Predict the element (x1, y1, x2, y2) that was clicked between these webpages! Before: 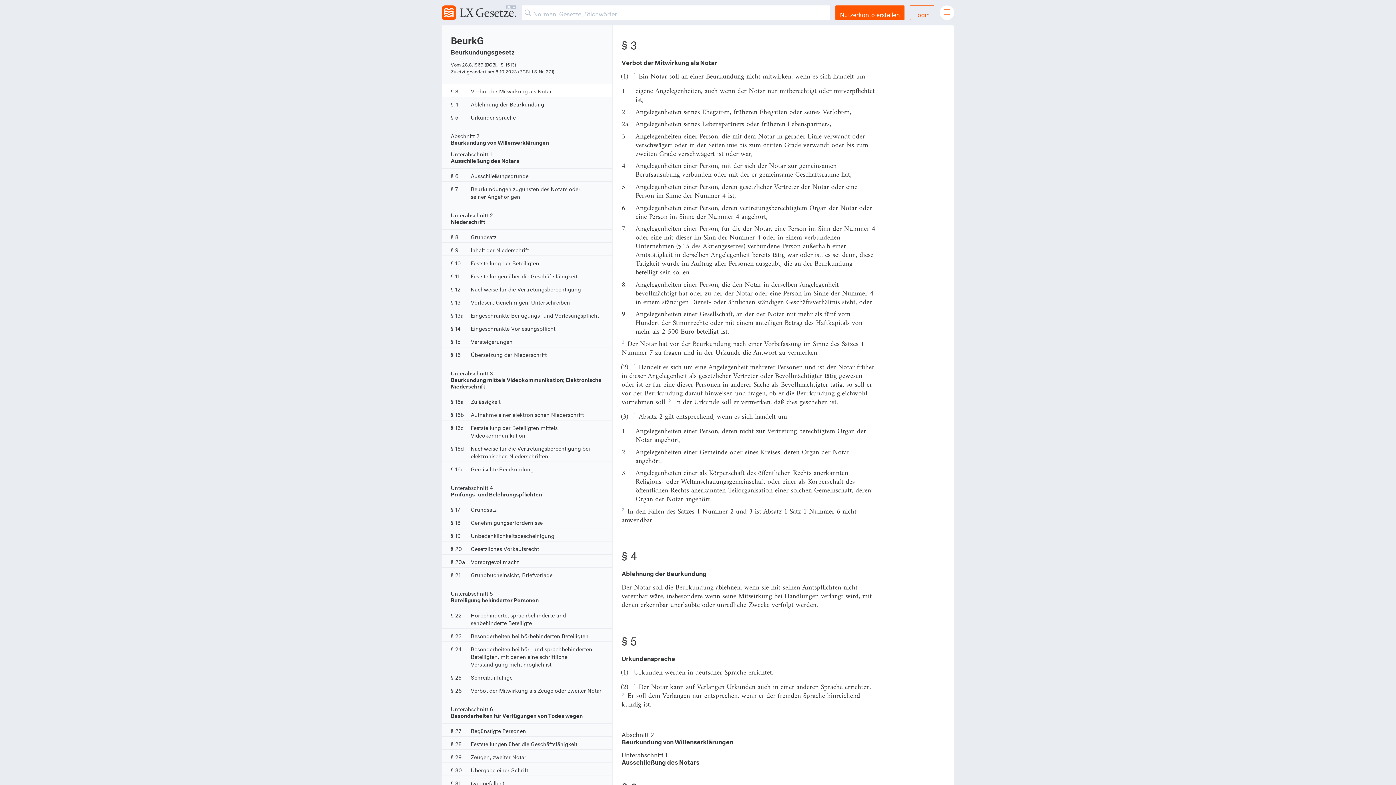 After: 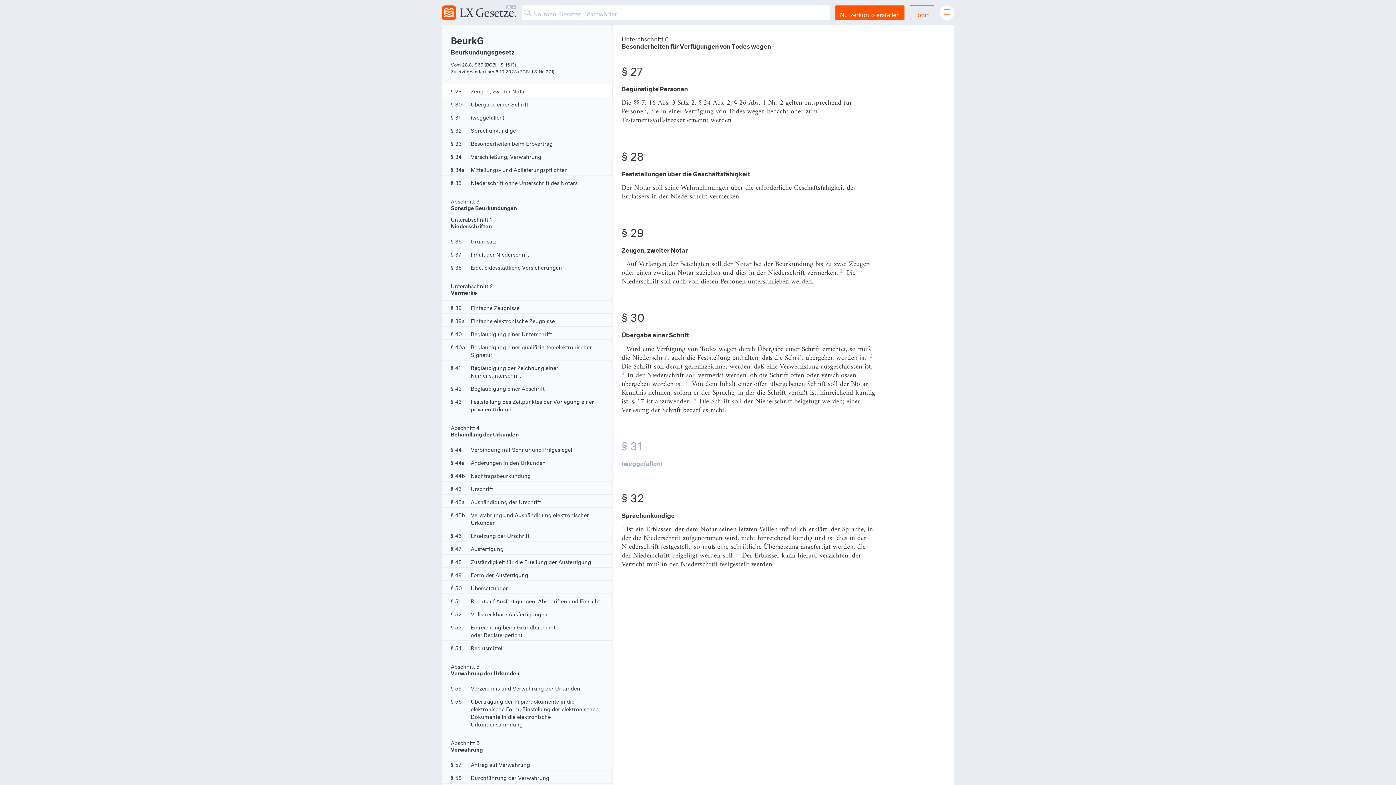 Action: bbox: (441, 736, 612, 749) label: § 28
Feststellungen über die Geschäftsfähigkeit